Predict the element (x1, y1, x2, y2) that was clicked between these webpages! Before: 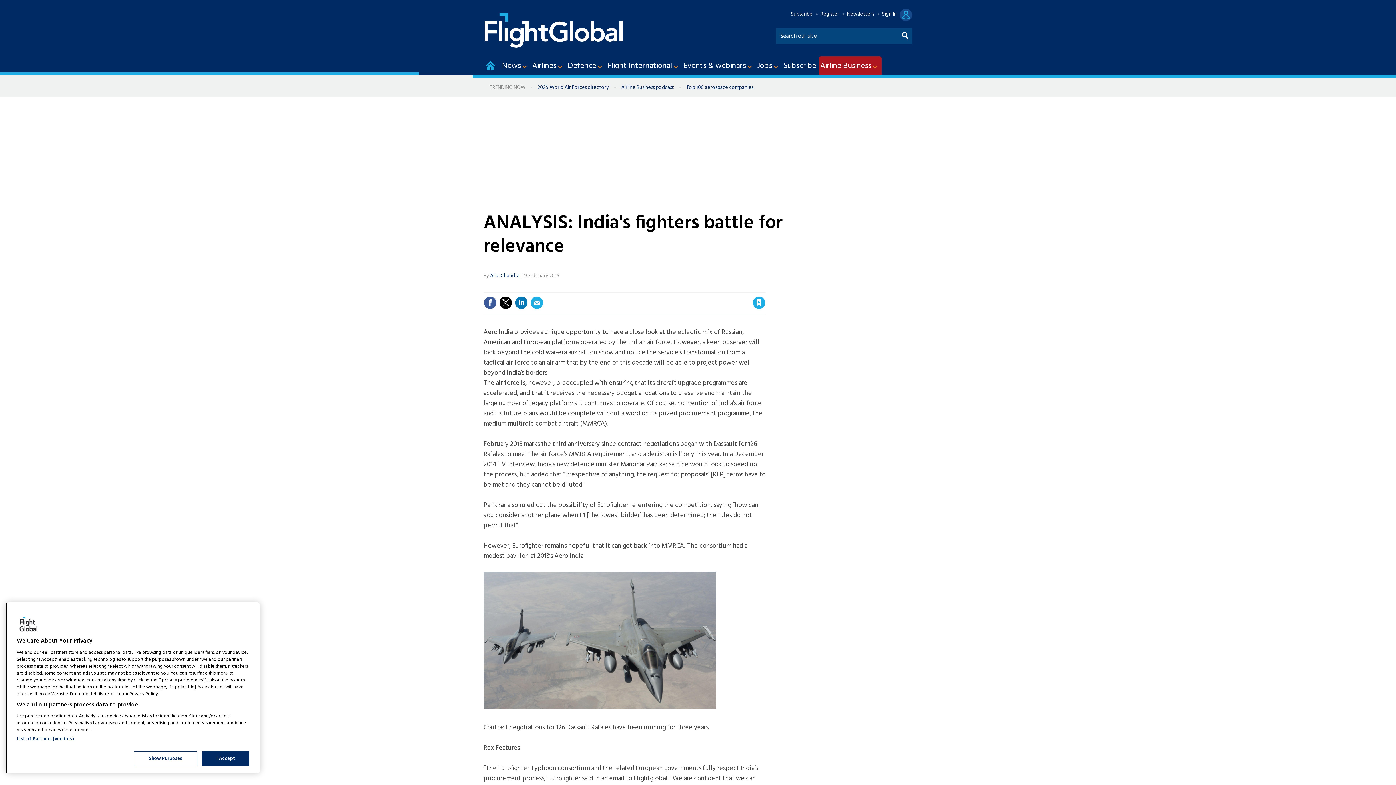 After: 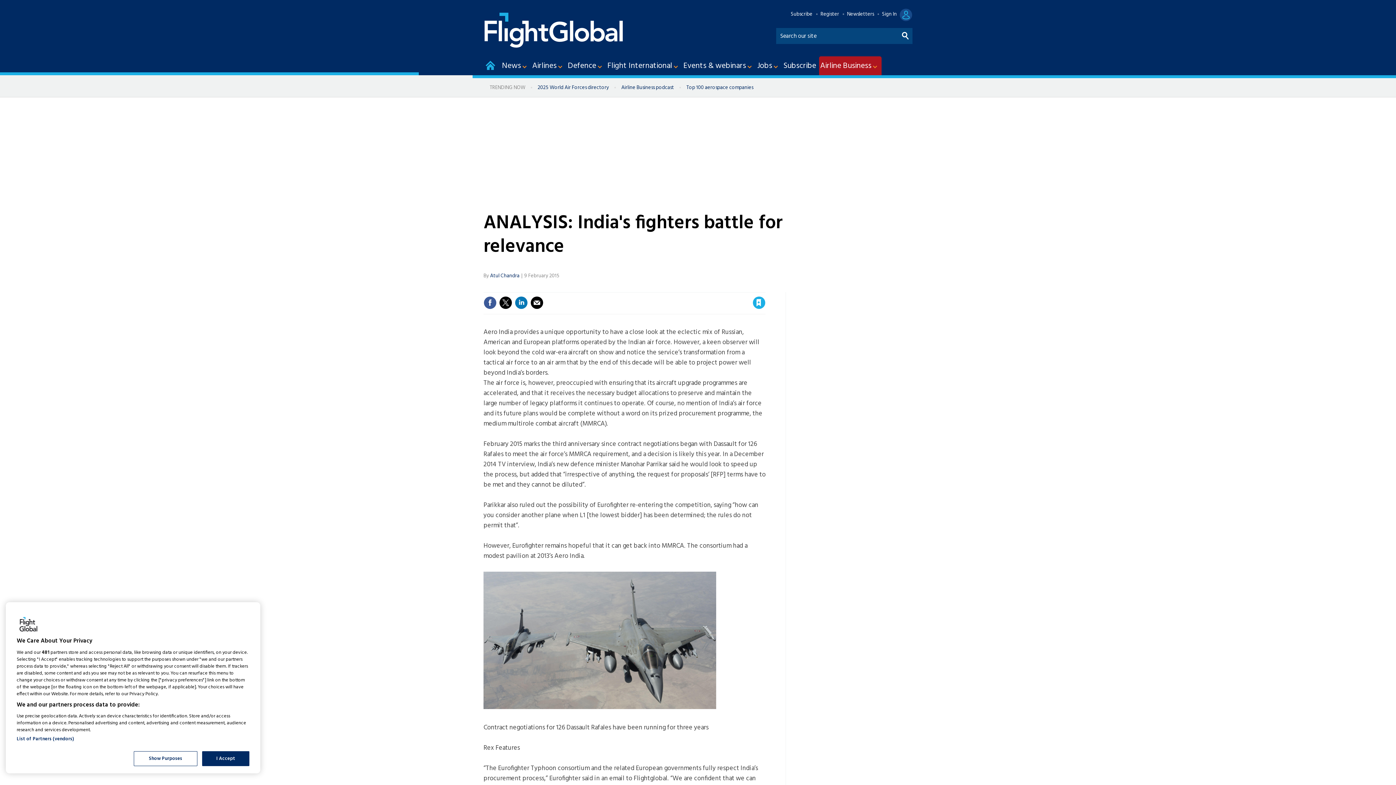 Action: bbox: (530, 296, 543, 309)